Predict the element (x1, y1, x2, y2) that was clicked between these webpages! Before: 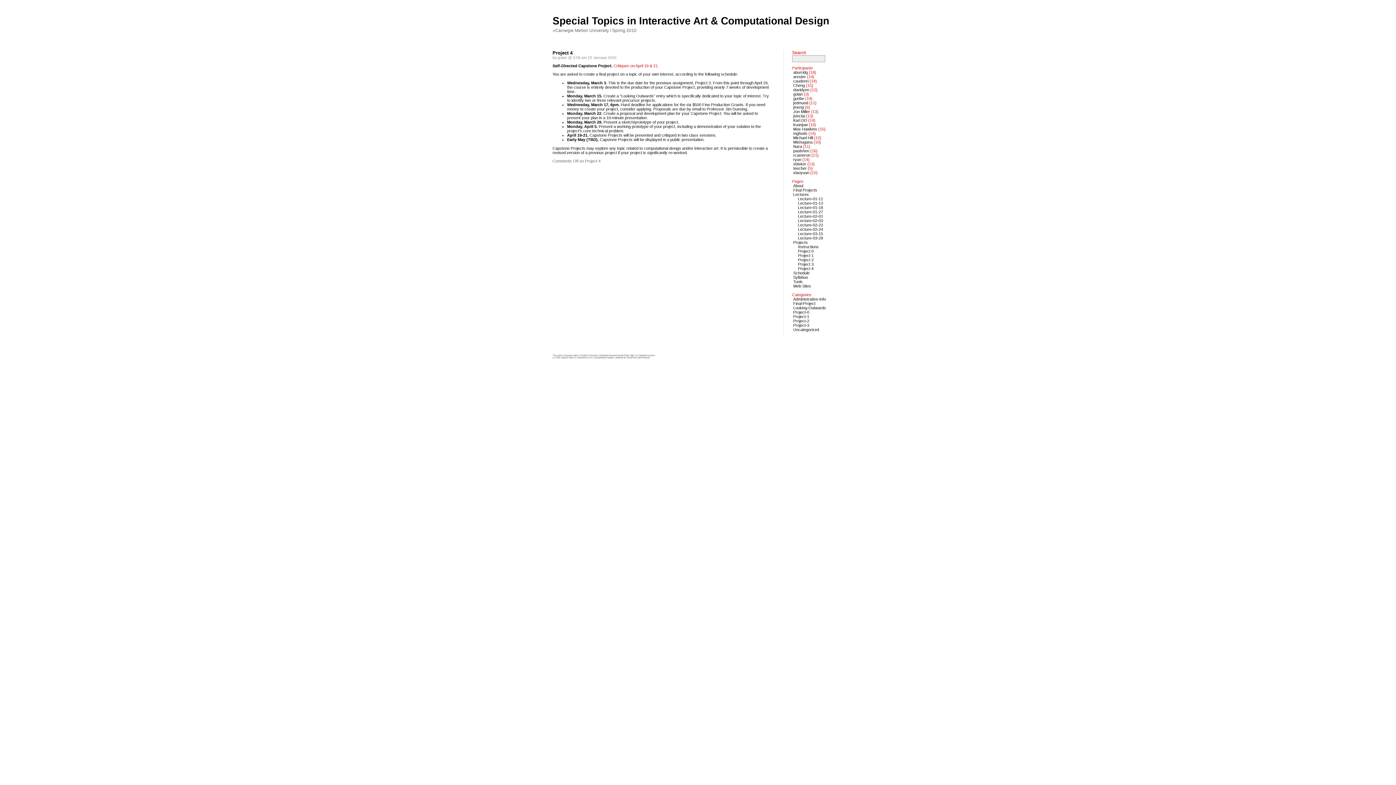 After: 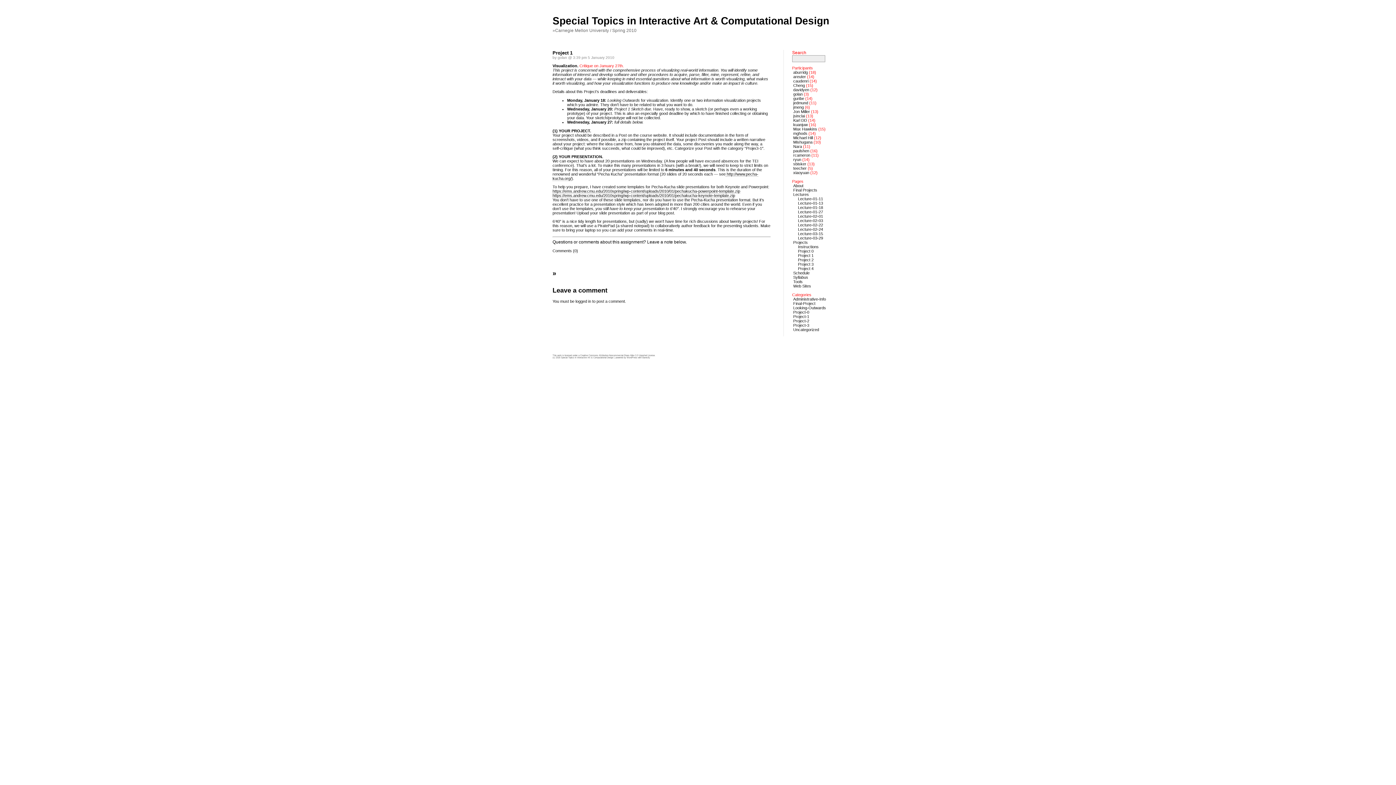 Action: label: Project 1 bbox: (798, 253, 813, 257)